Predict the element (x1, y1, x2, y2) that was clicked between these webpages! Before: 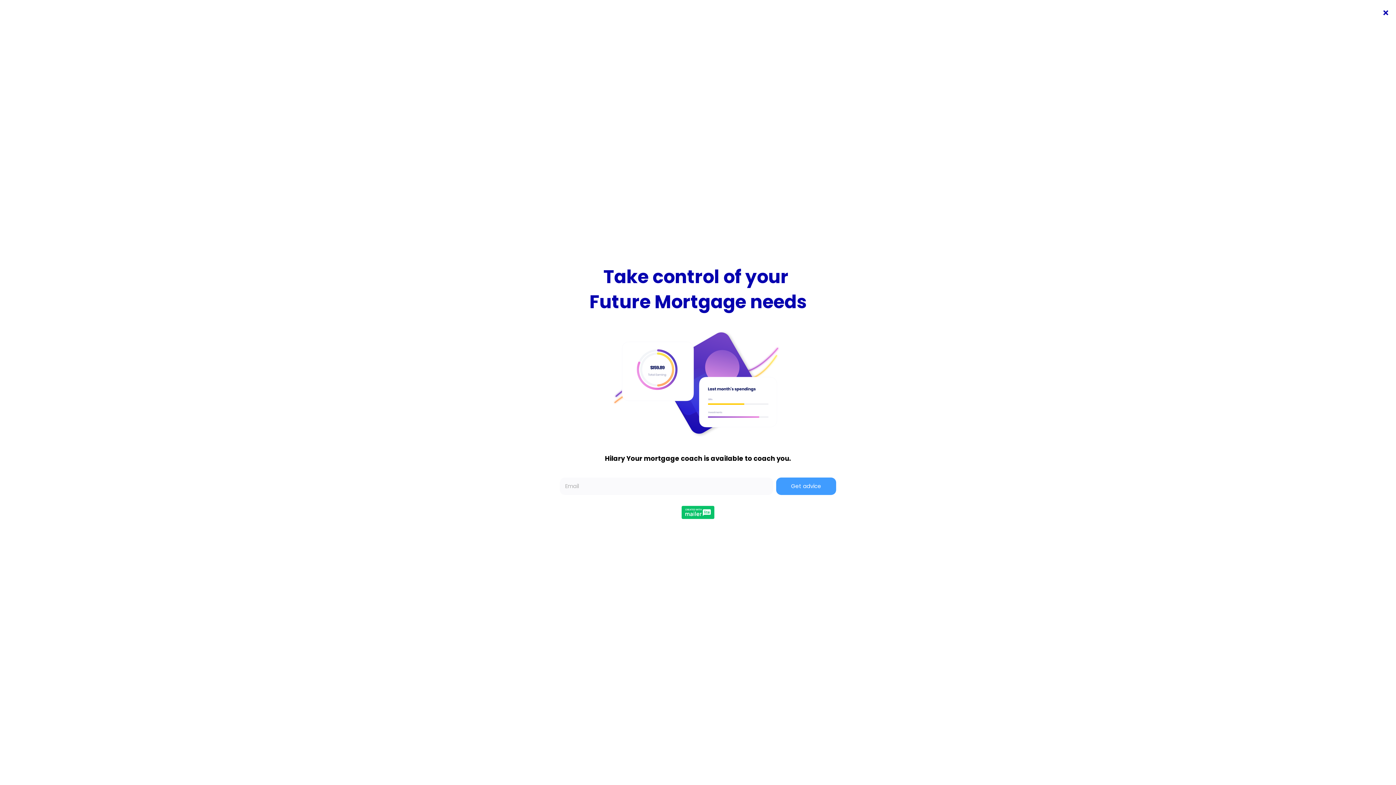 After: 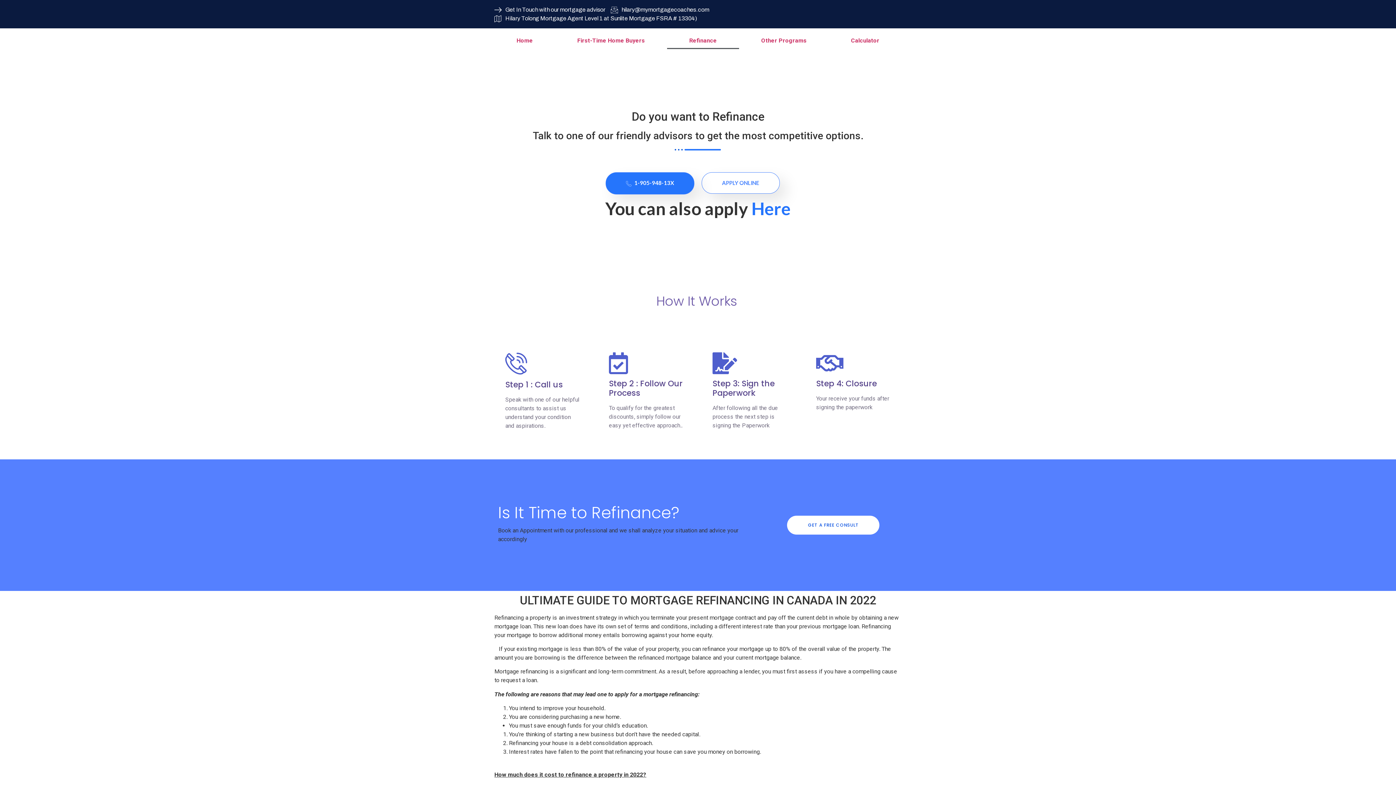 Action: label: Refinance bbox: (667, 32, 739, 49)